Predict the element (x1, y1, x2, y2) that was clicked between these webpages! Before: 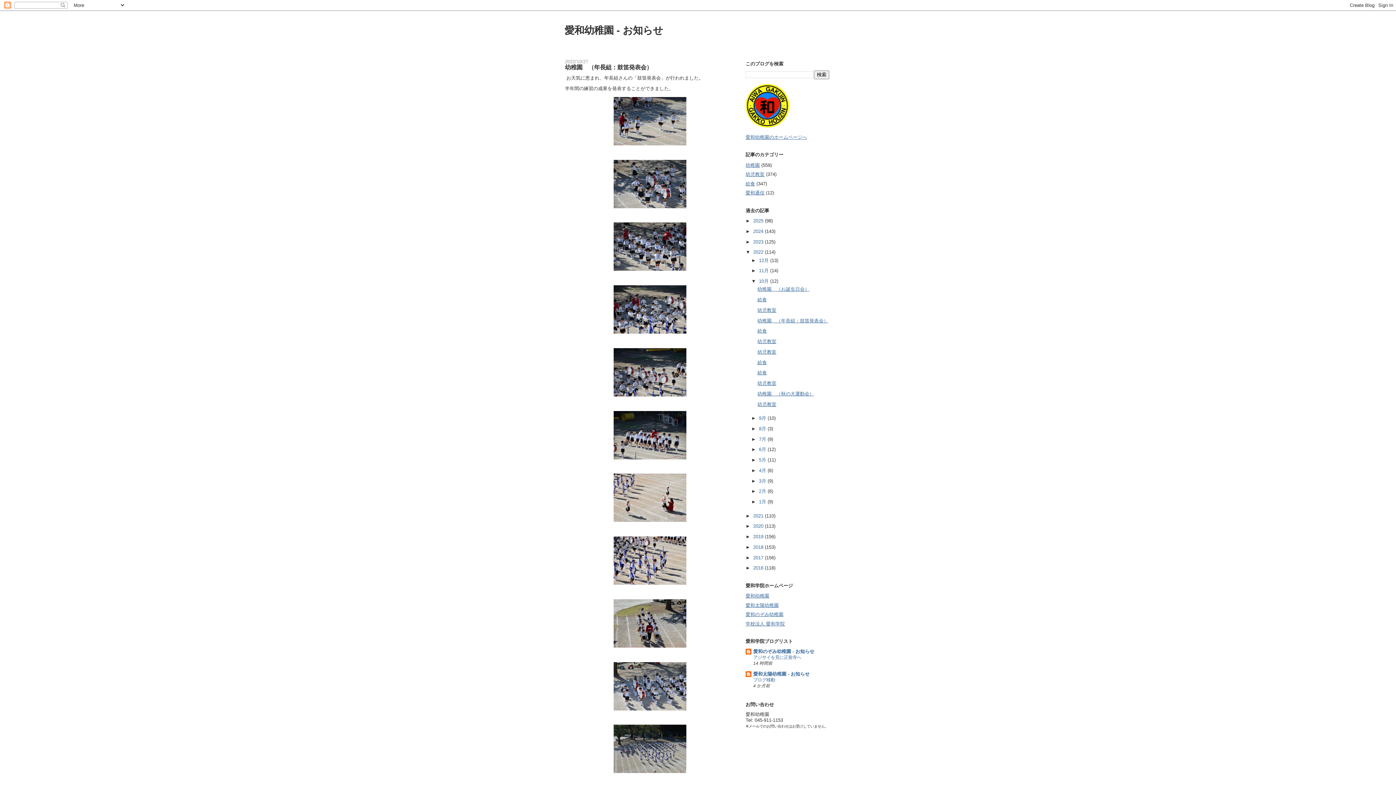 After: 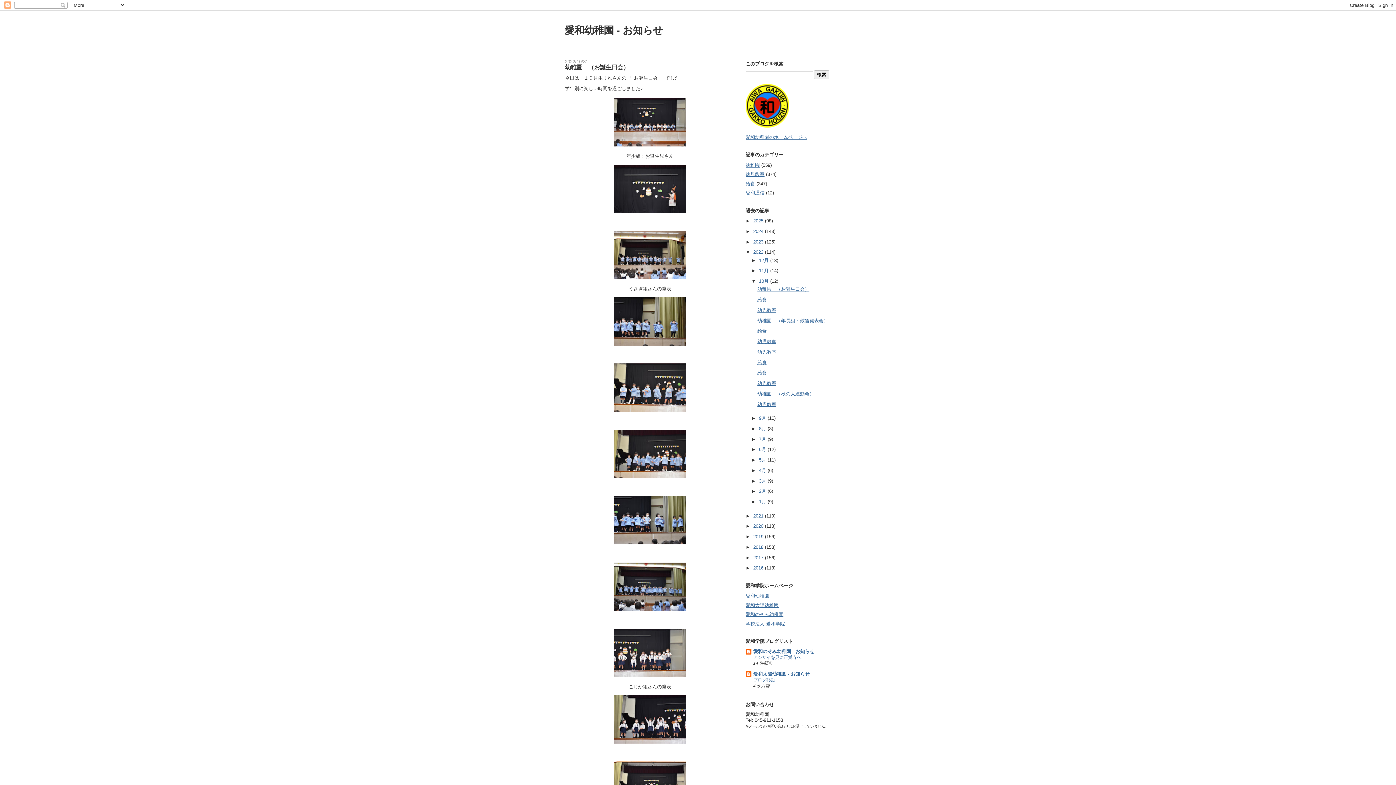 Action: bbox: (759, 278, 770, 284) label: 10月 